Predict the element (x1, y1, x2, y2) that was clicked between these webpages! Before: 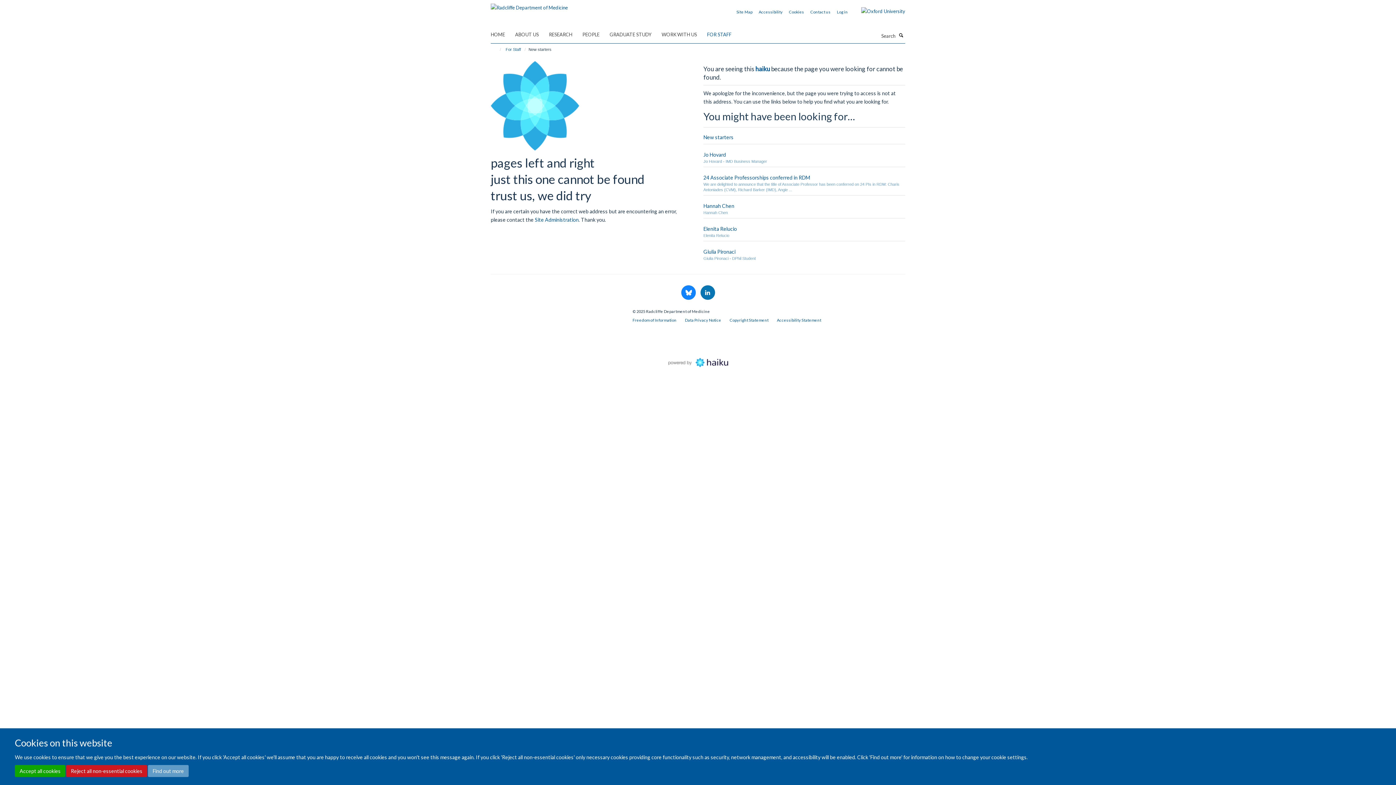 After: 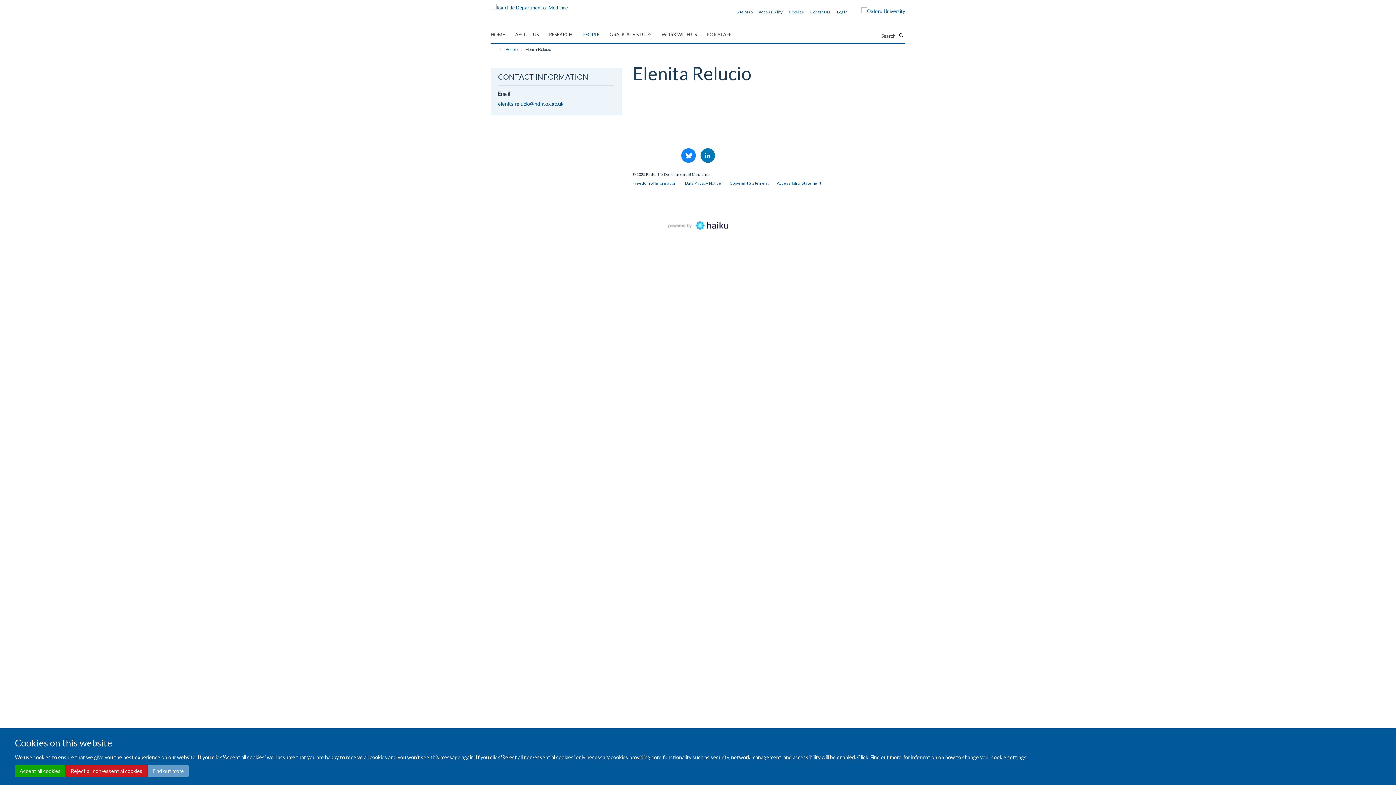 Action: bbox: (703, 225, 737, 231) label: Elenita Relucio